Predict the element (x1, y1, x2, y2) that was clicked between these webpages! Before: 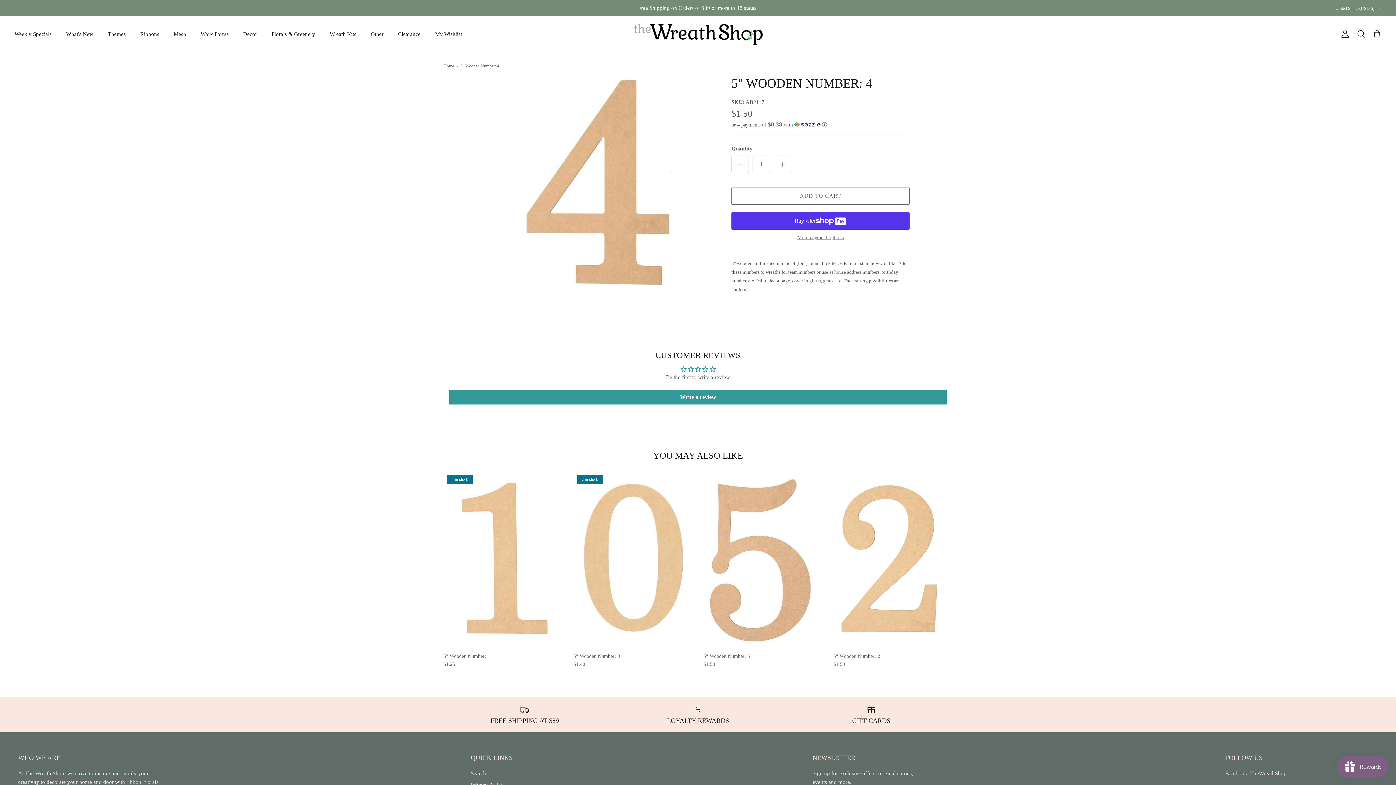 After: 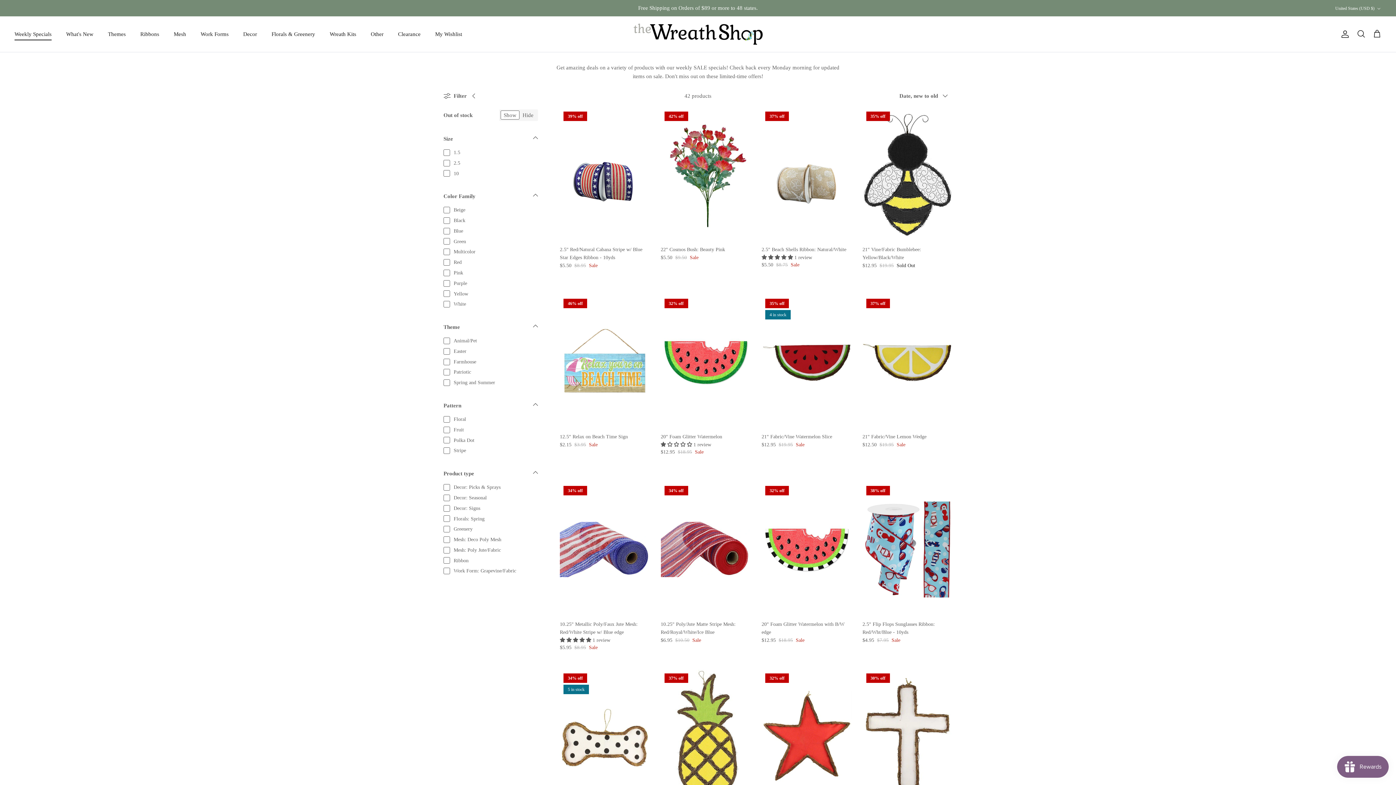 Action: label: Weekly Specials bbox: (8, 22, 58, 46)